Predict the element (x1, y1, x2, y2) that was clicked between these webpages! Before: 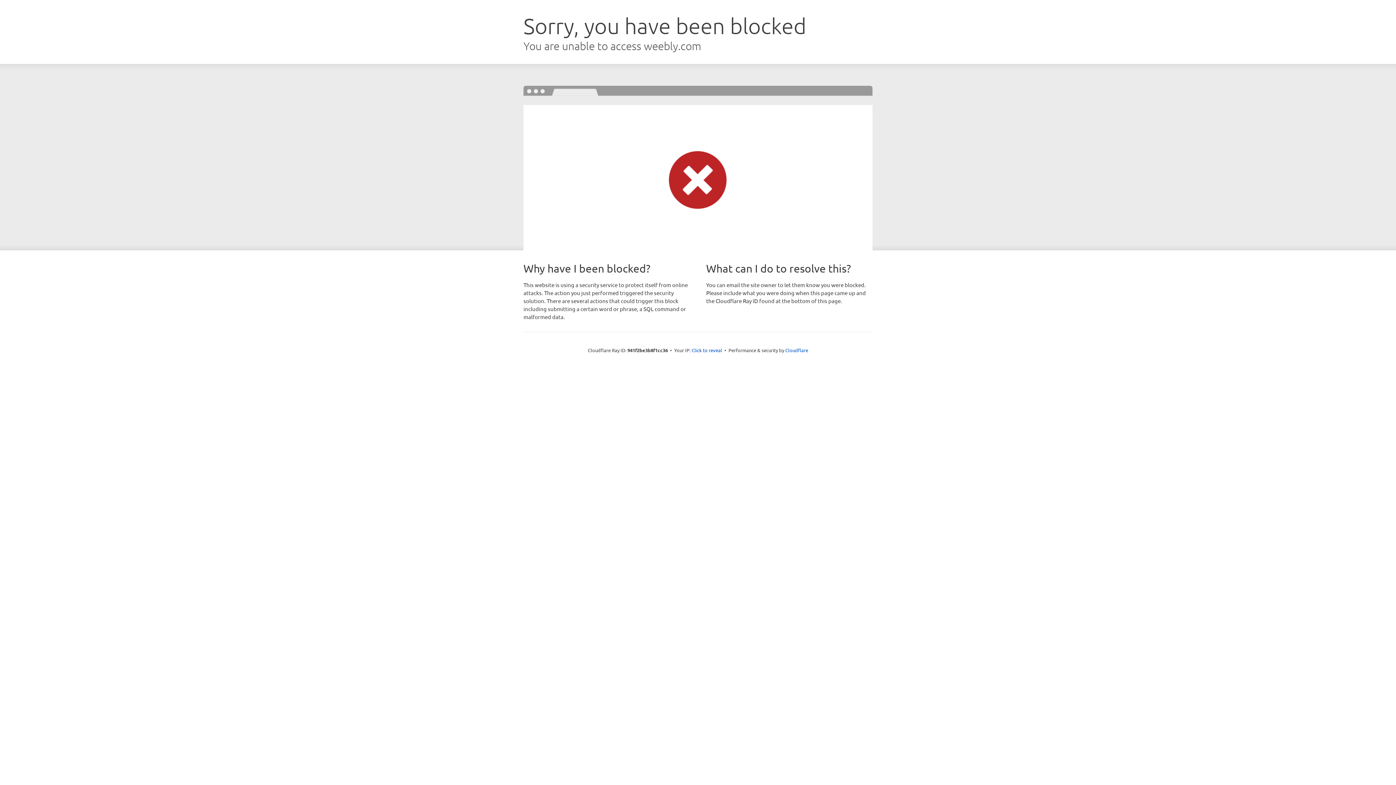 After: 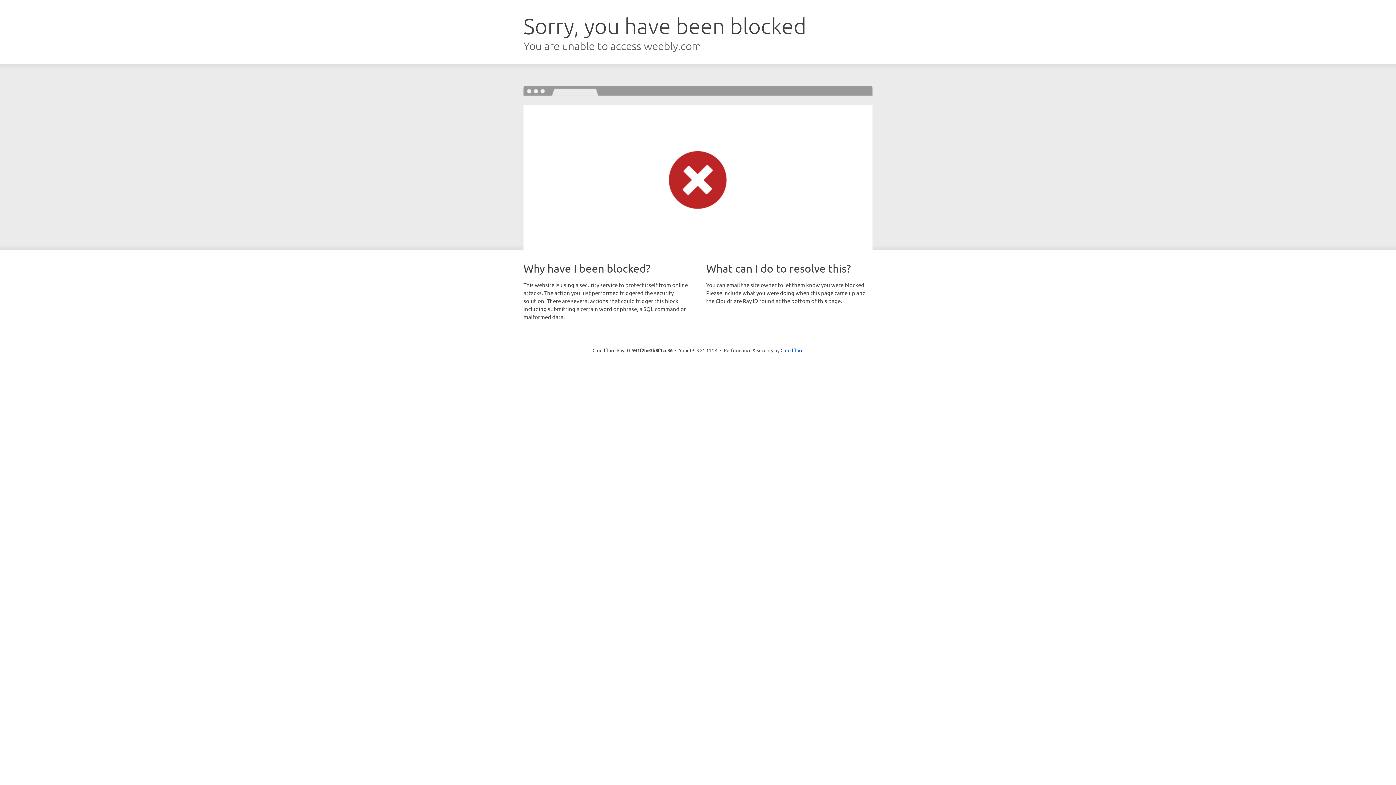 Action: label: Click to reveal bbox: (691, 346, 722, 353)